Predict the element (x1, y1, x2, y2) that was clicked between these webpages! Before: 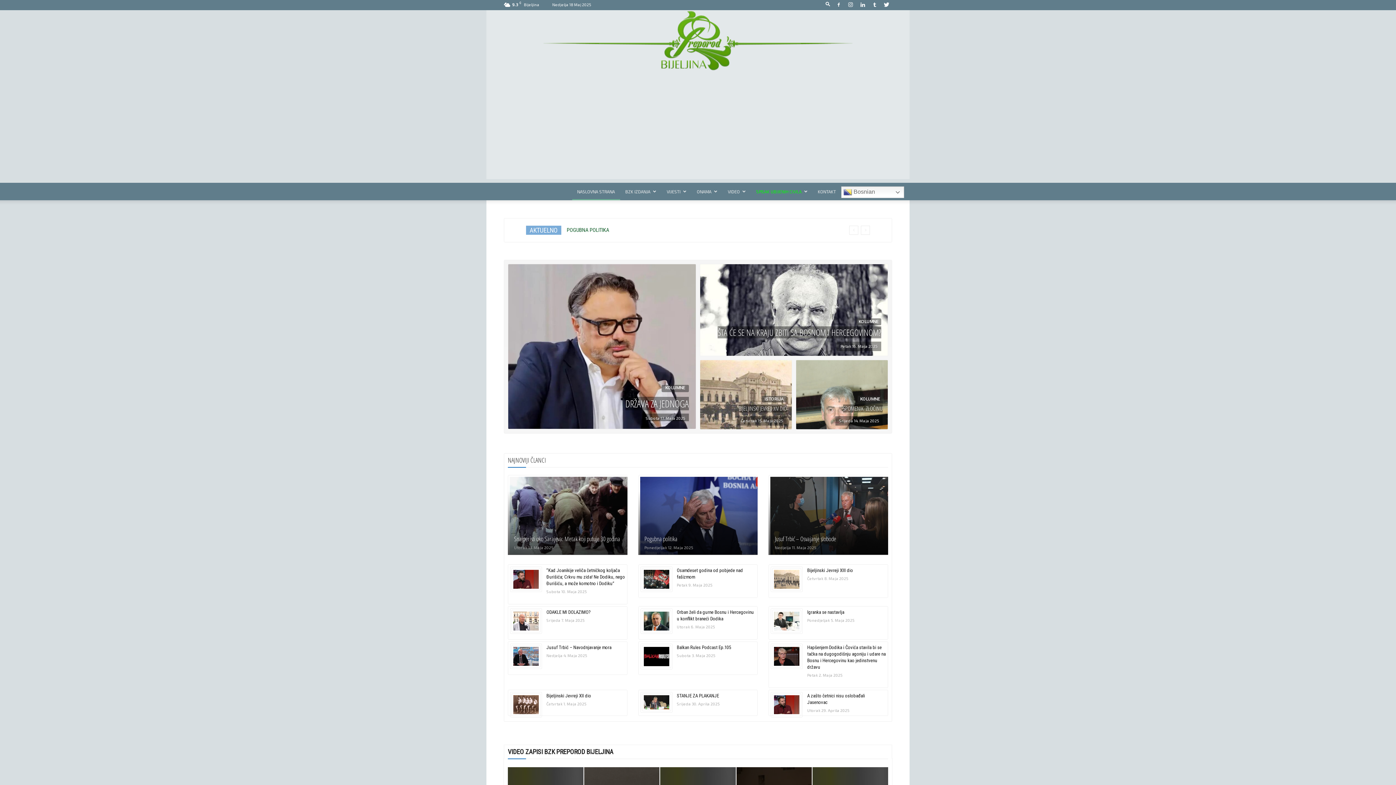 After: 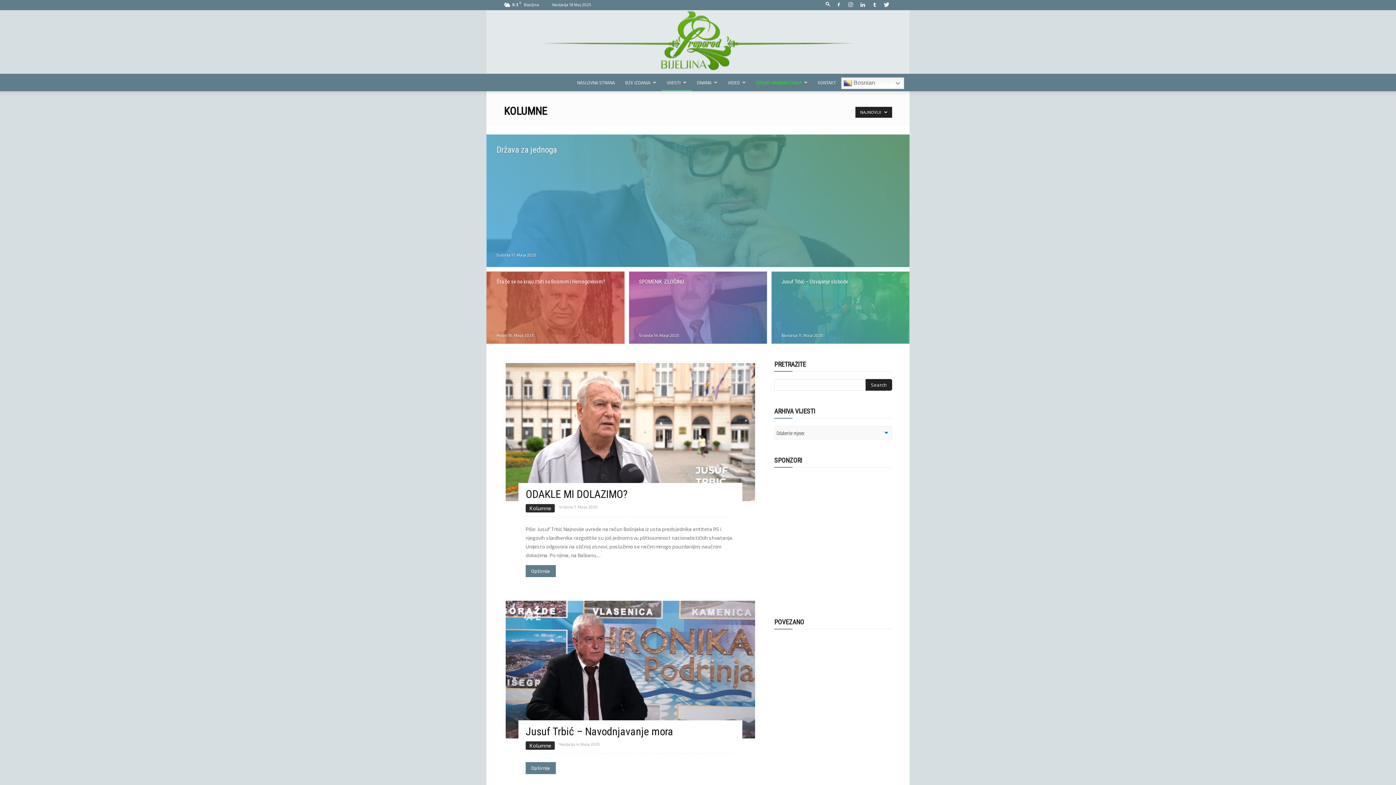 Action: label: KOLUMNE bbox: (661, 385, 689, 392)